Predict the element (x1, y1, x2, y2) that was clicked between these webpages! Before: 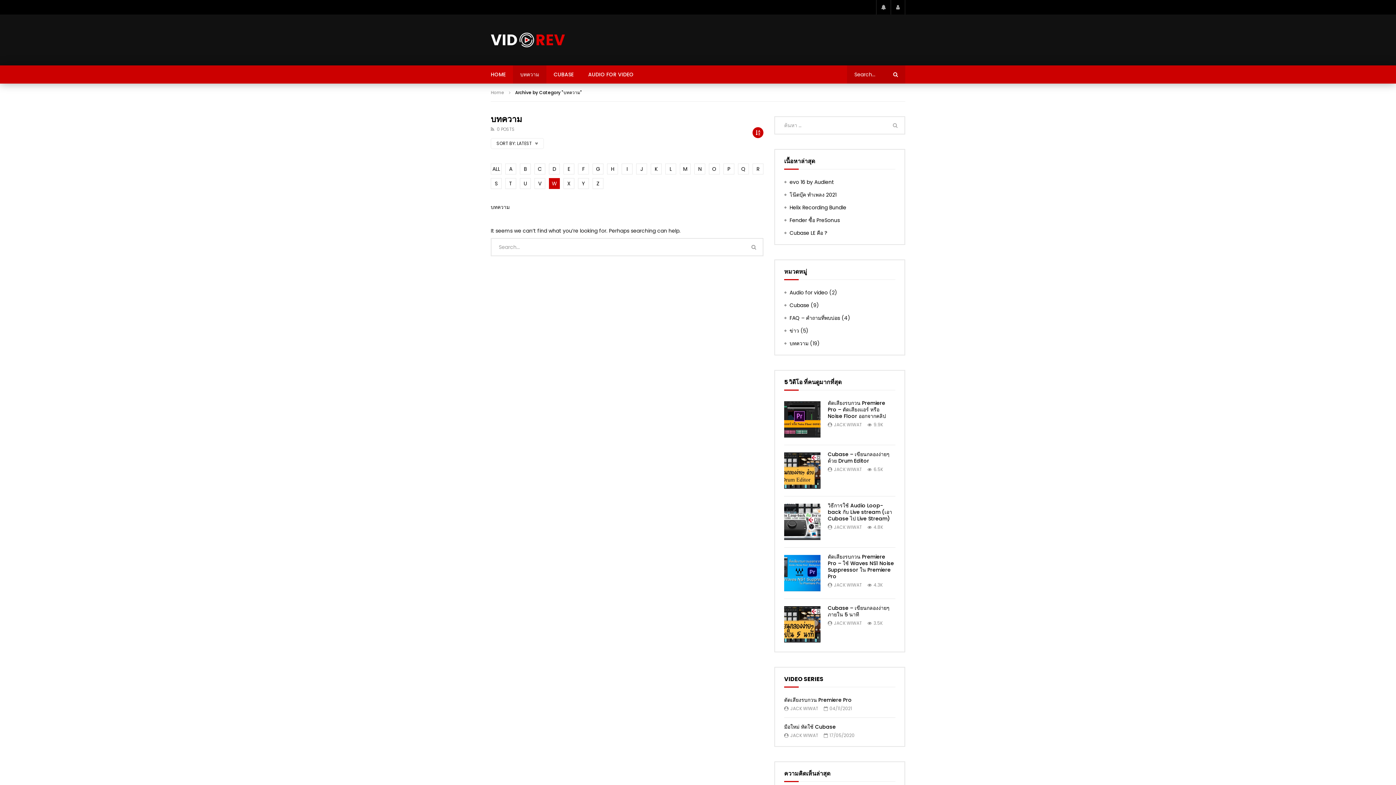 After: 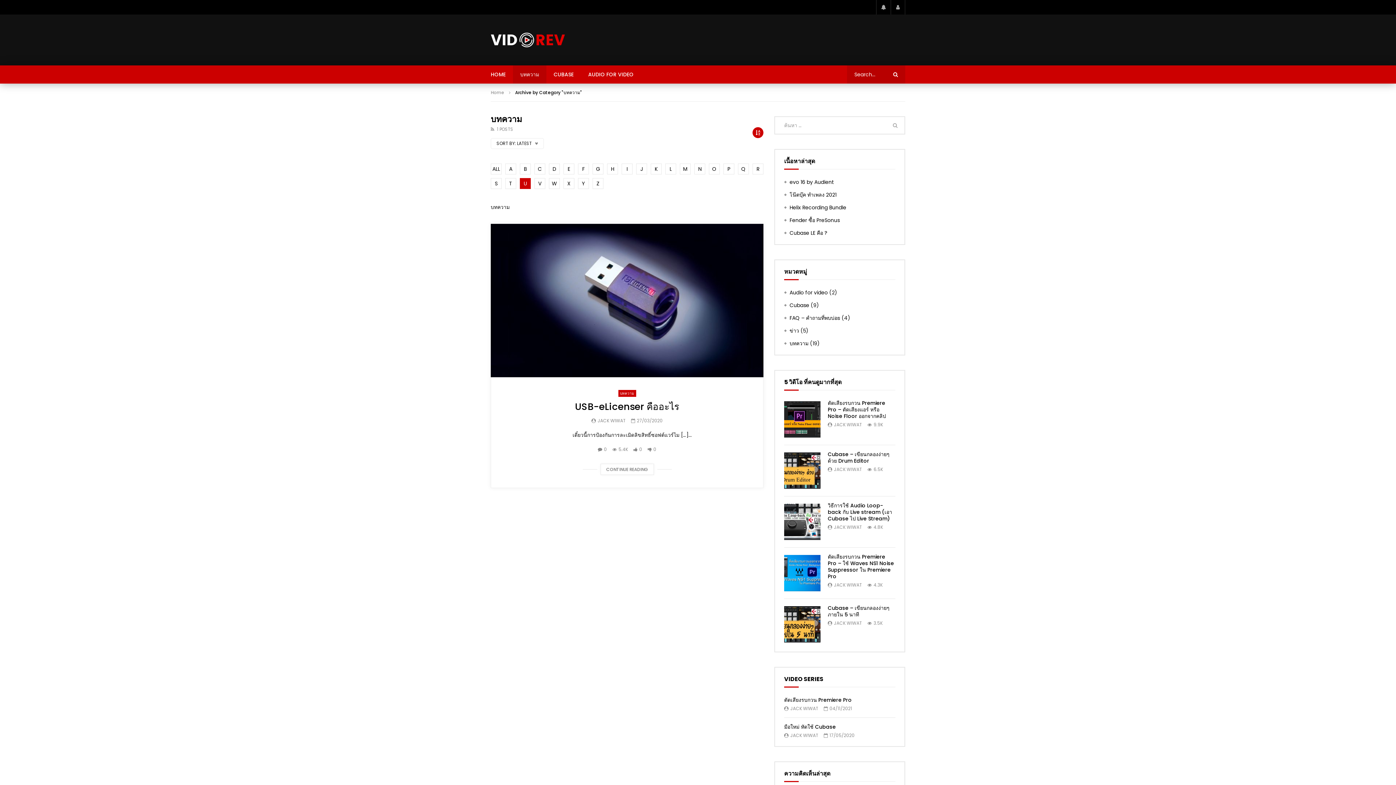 Action: label: U bbox: (520, 178, 530, 189)